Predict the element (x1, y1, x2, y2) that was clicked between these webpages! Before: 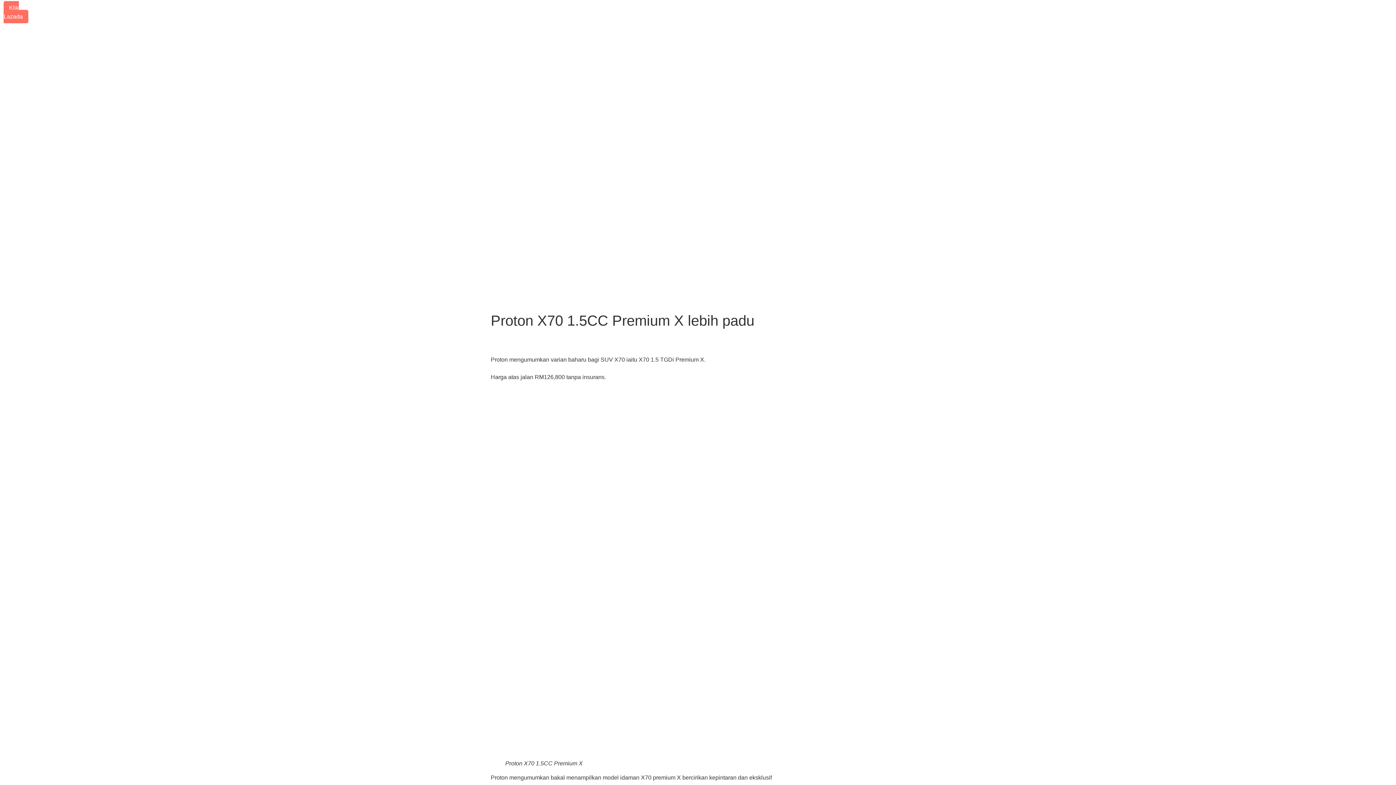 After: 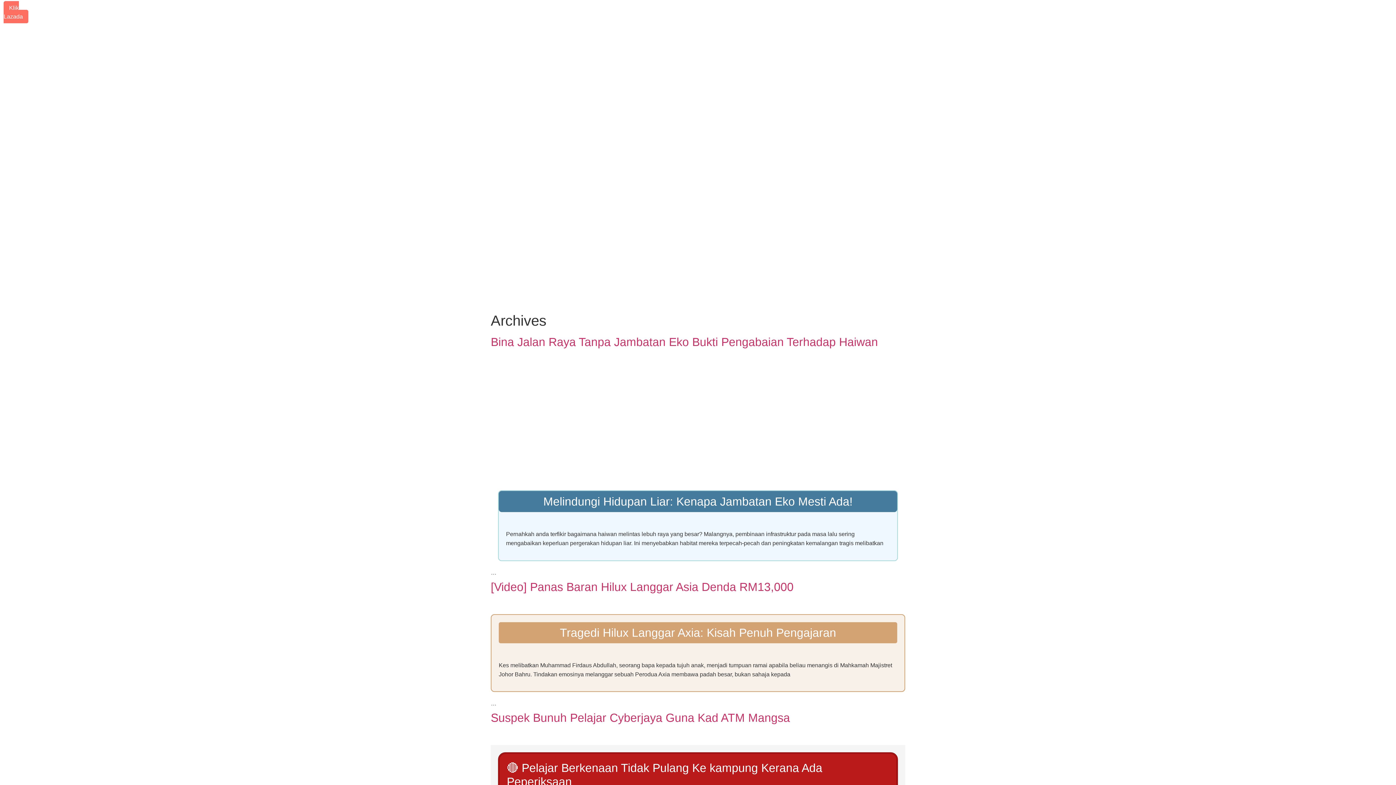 Action: bbox: (490, 114, 676, 303)